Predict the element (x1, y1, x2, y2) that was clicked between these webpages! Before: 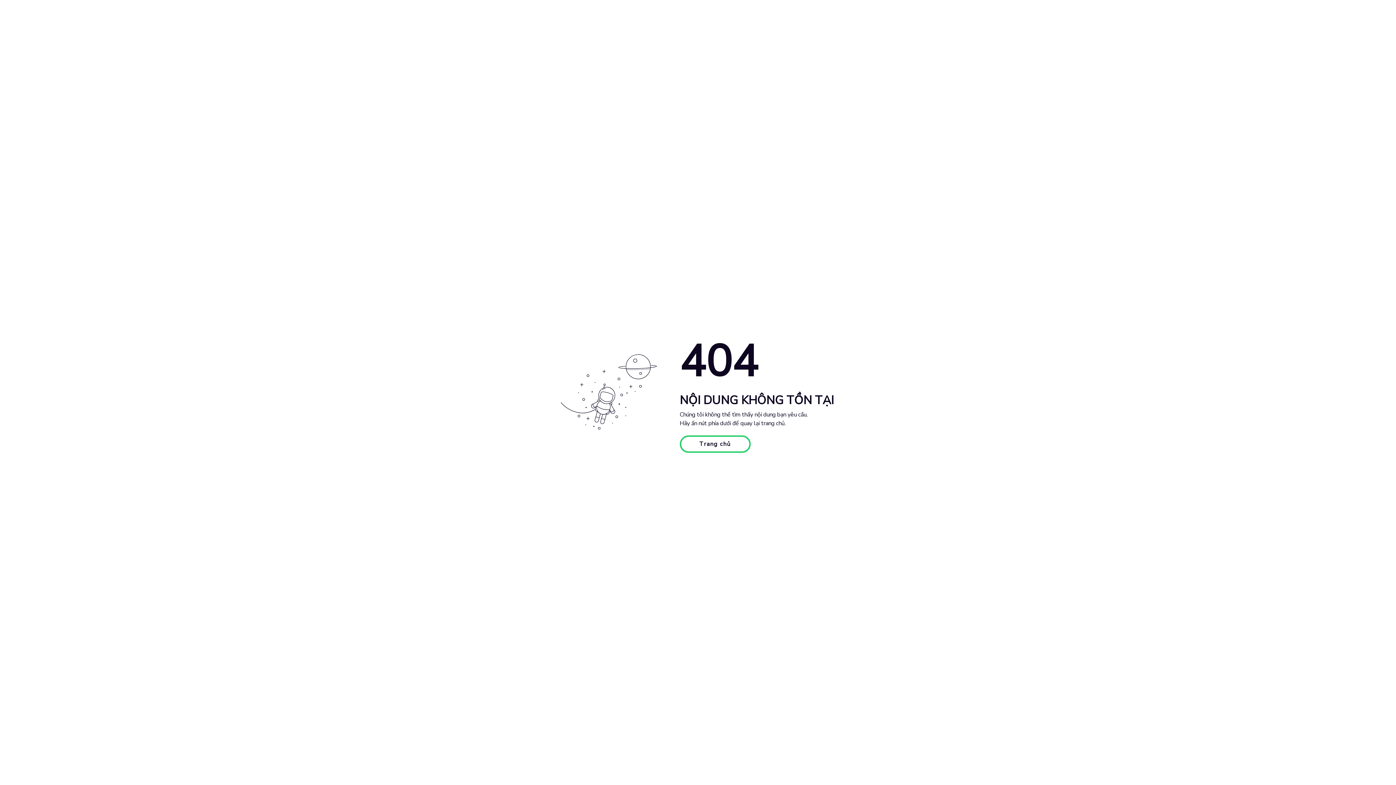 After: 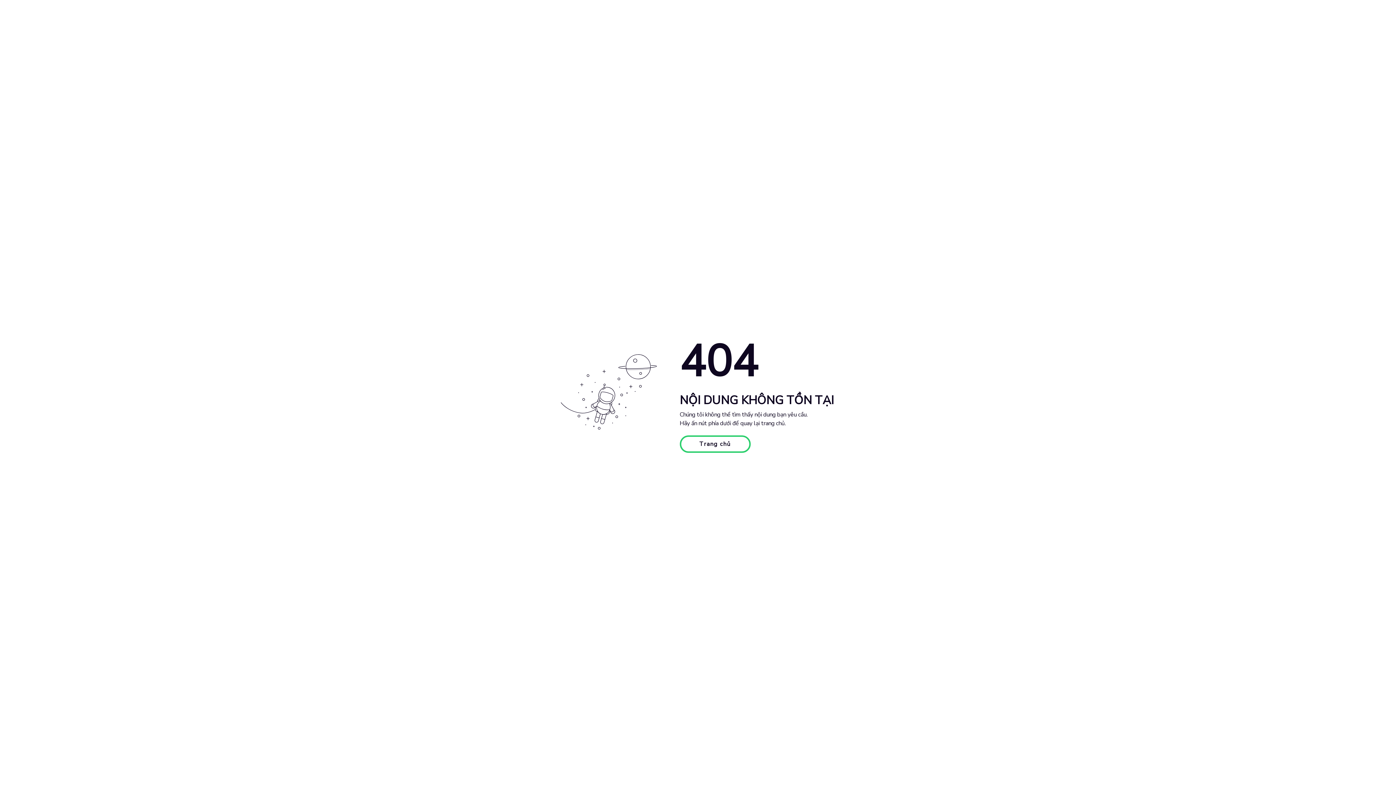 Action: bbox: (679, 435, 750, 453) label: Trang chủ